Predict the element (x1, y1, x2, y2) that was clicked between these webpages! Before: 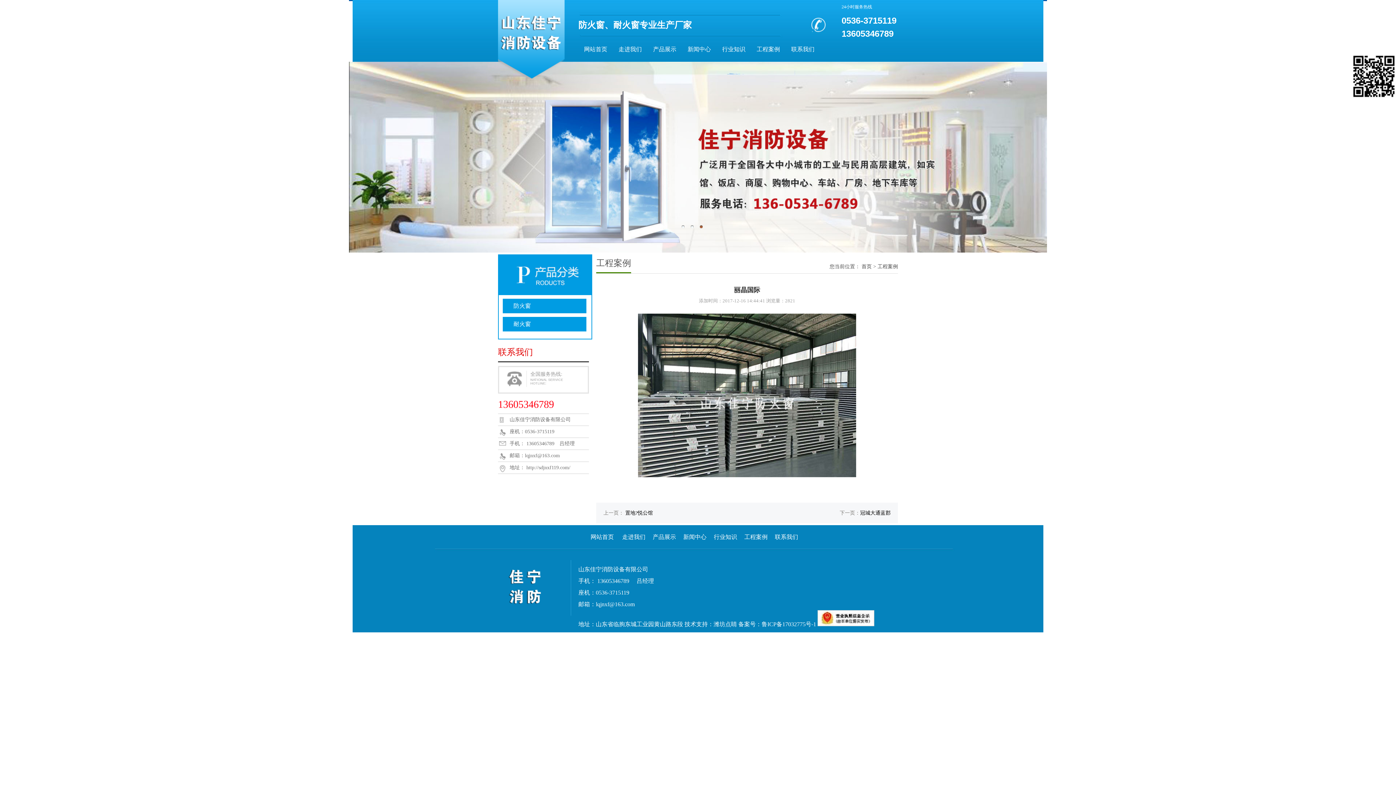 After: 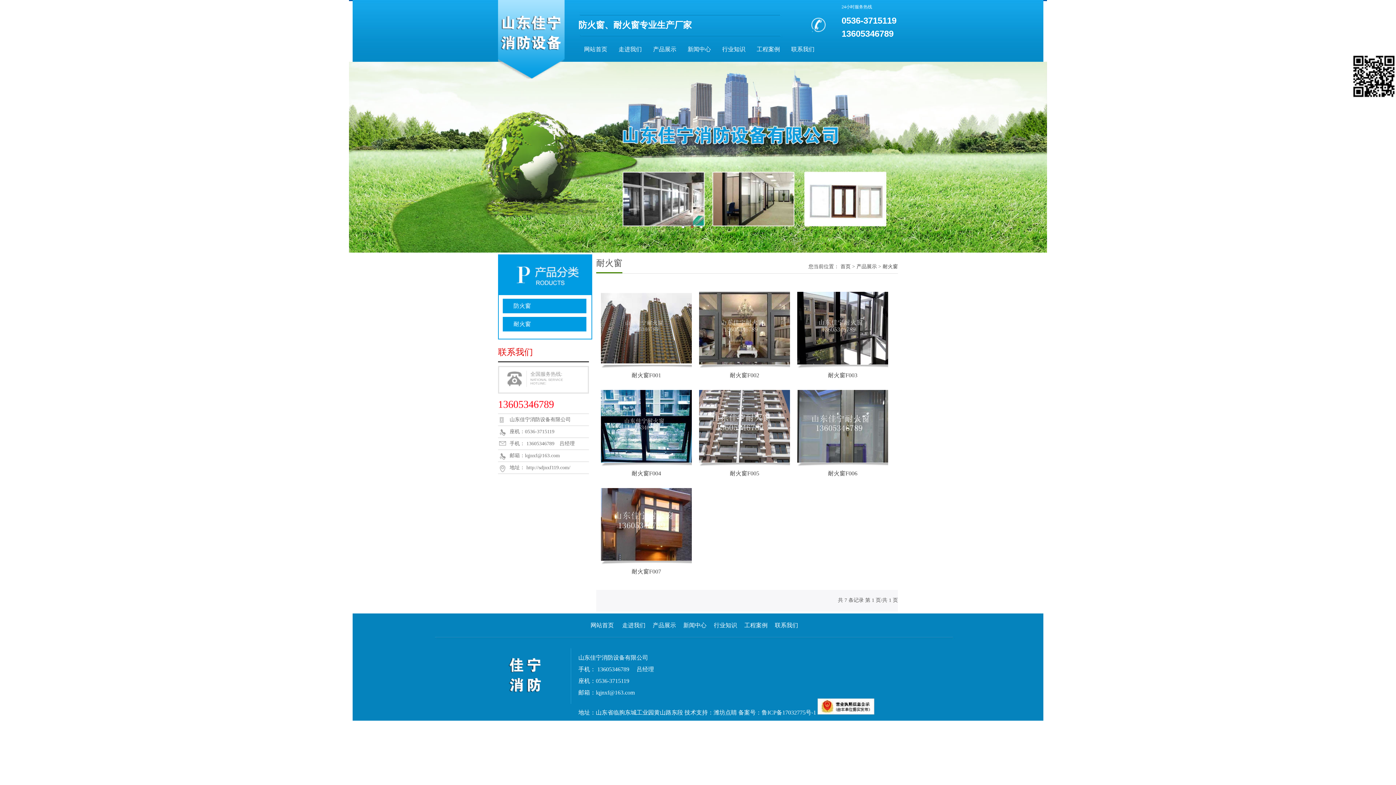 Action: bbox: (502, 317, 593, 331) label: 耐火窗